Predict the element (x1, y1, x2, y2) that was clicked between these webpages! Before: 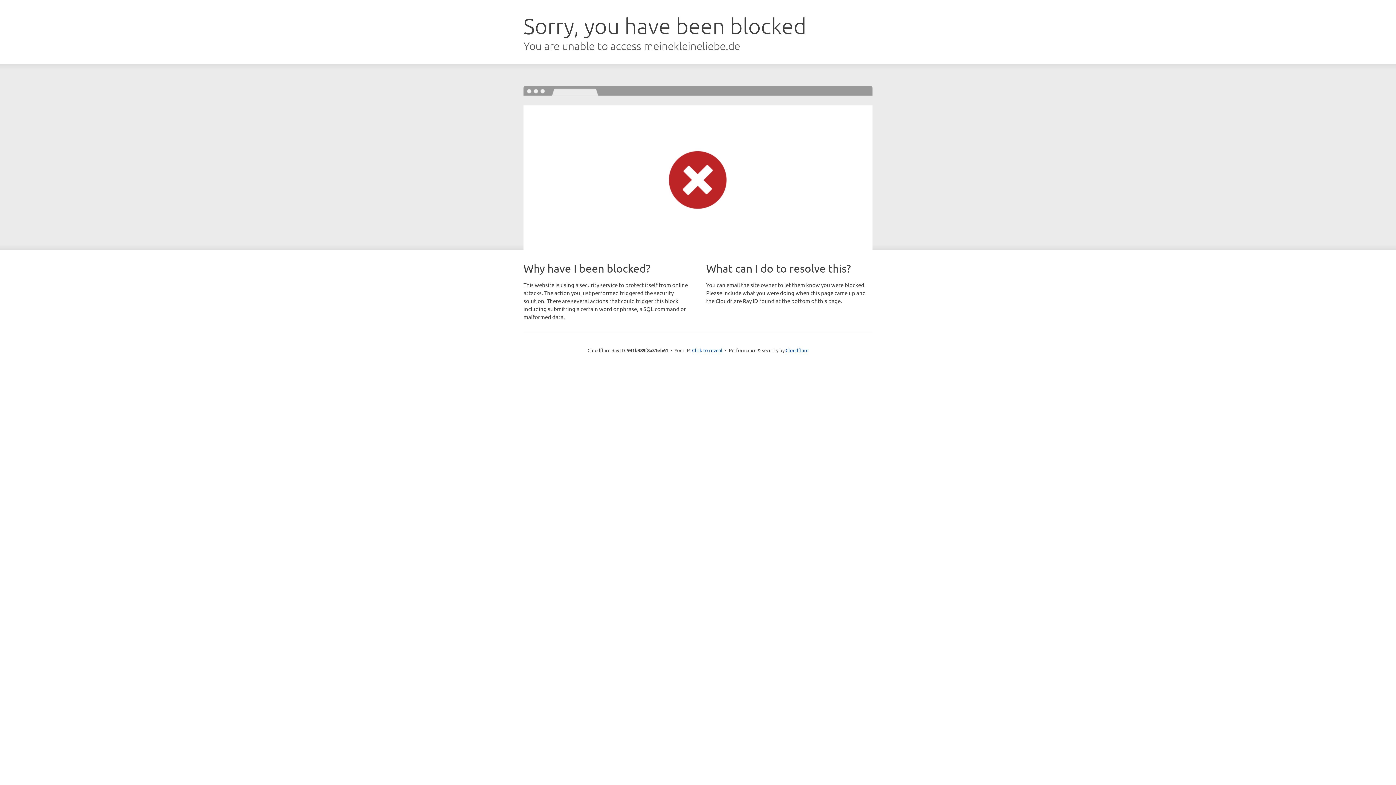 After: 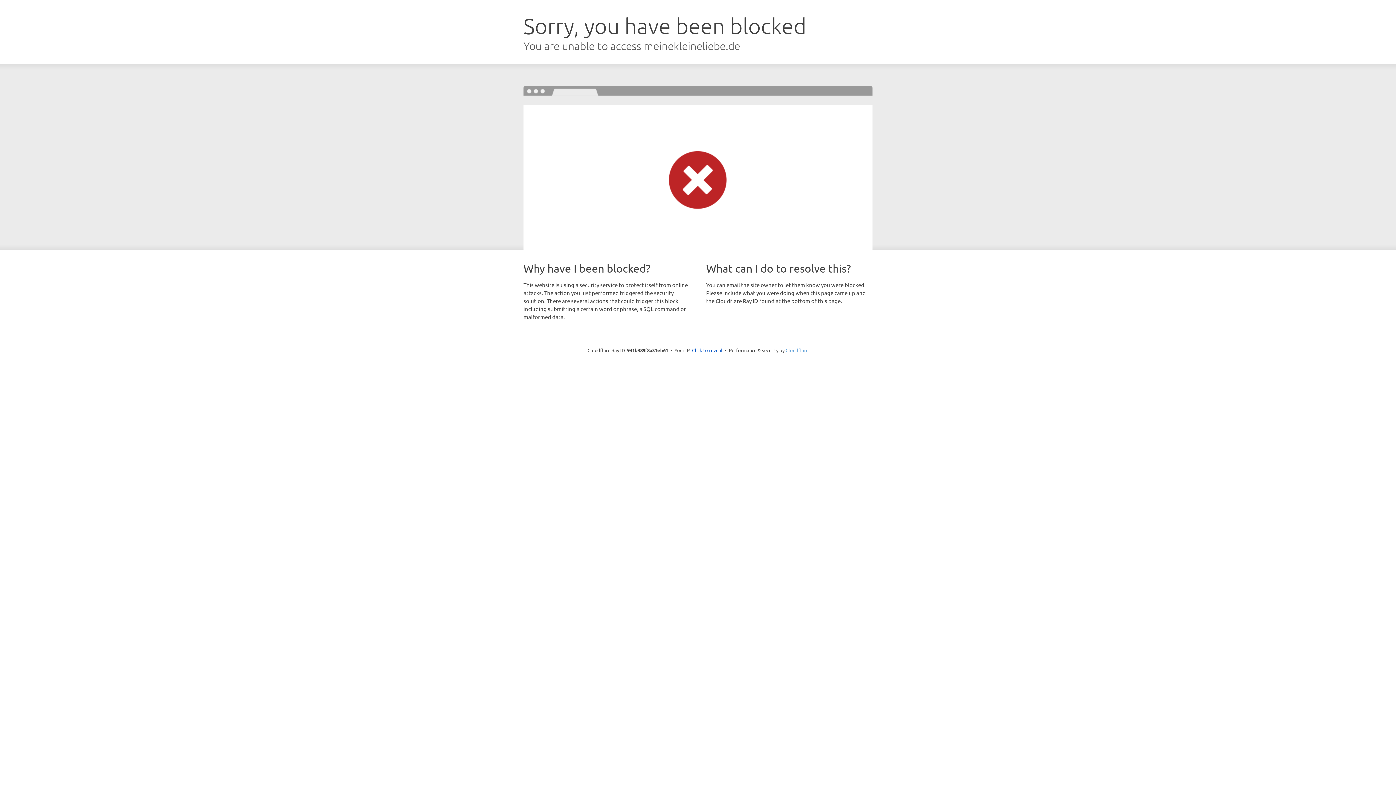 Action: bbox: (785, 347, 808, 353) label: Cloudflare